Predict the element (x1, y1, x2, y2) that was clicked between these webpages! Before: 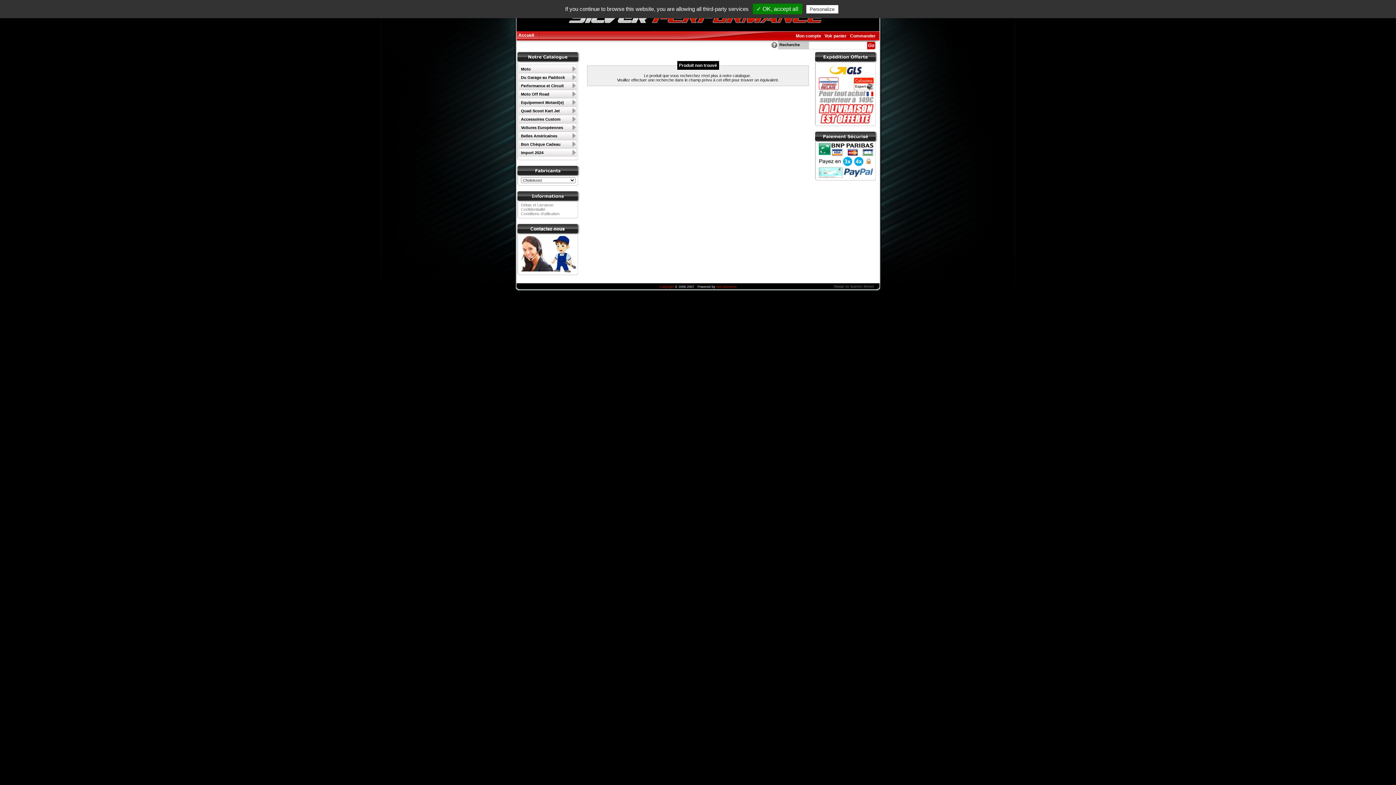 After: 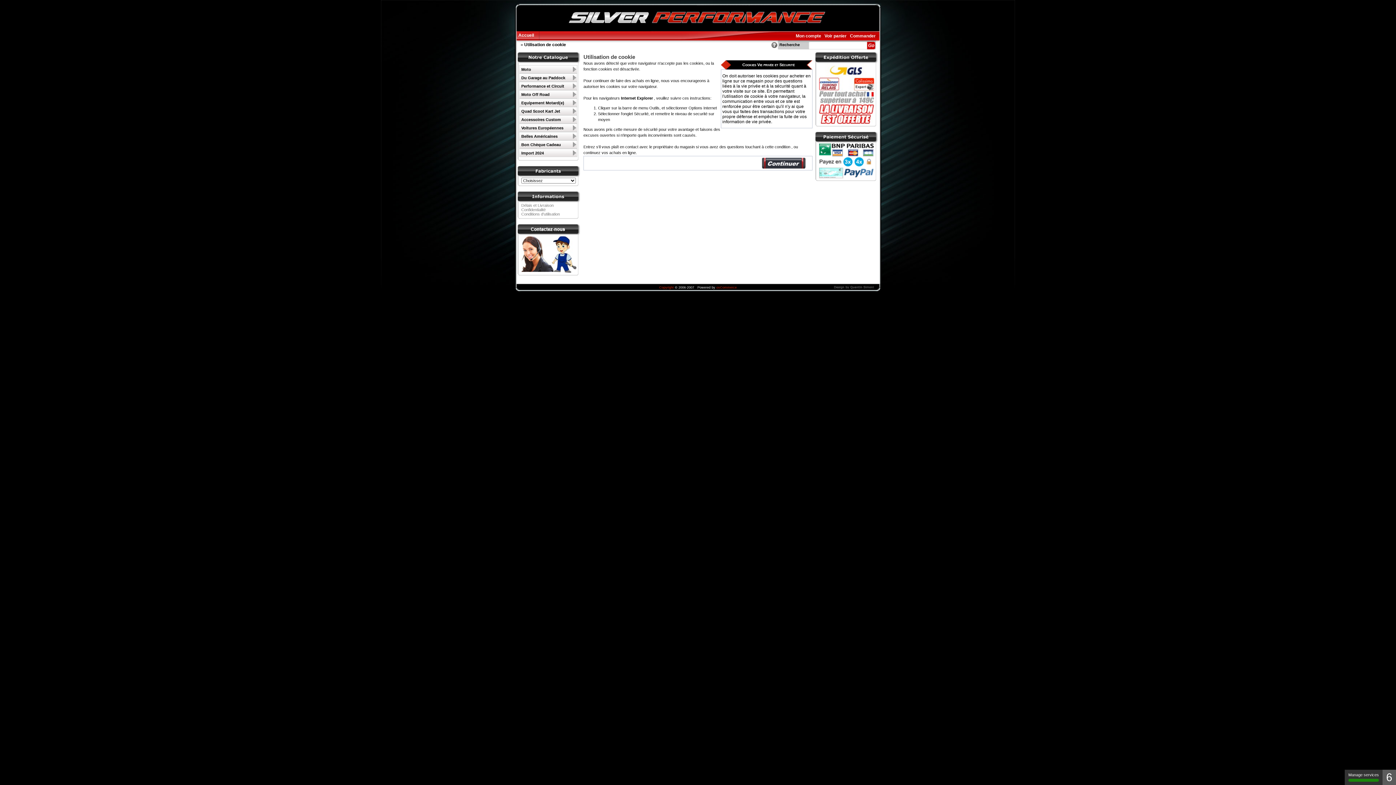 Action: bbox: (818, 120, 874, 124)